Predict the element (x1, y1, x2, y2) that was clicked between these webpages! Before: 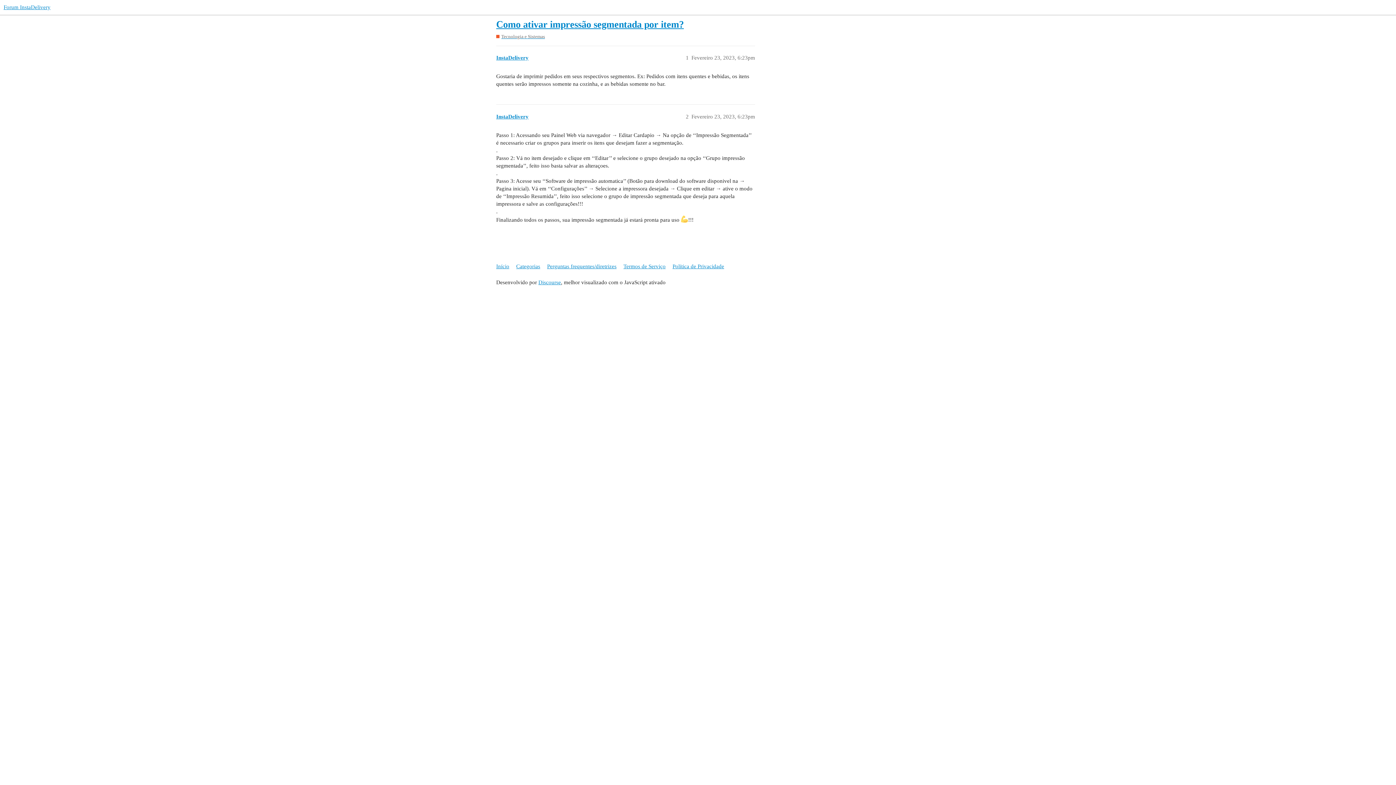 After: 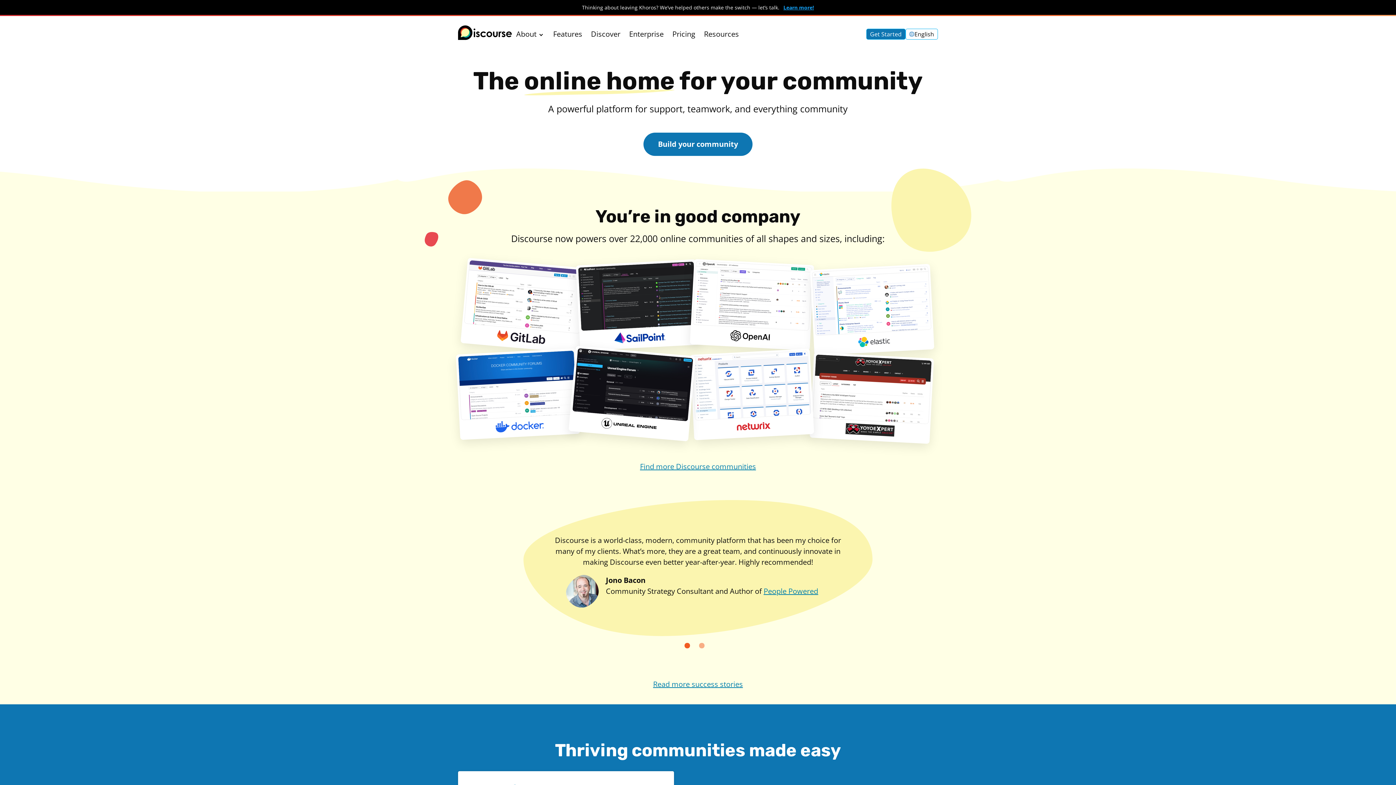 Action: bbox: (538, 279, 561, 285) label: Discourse